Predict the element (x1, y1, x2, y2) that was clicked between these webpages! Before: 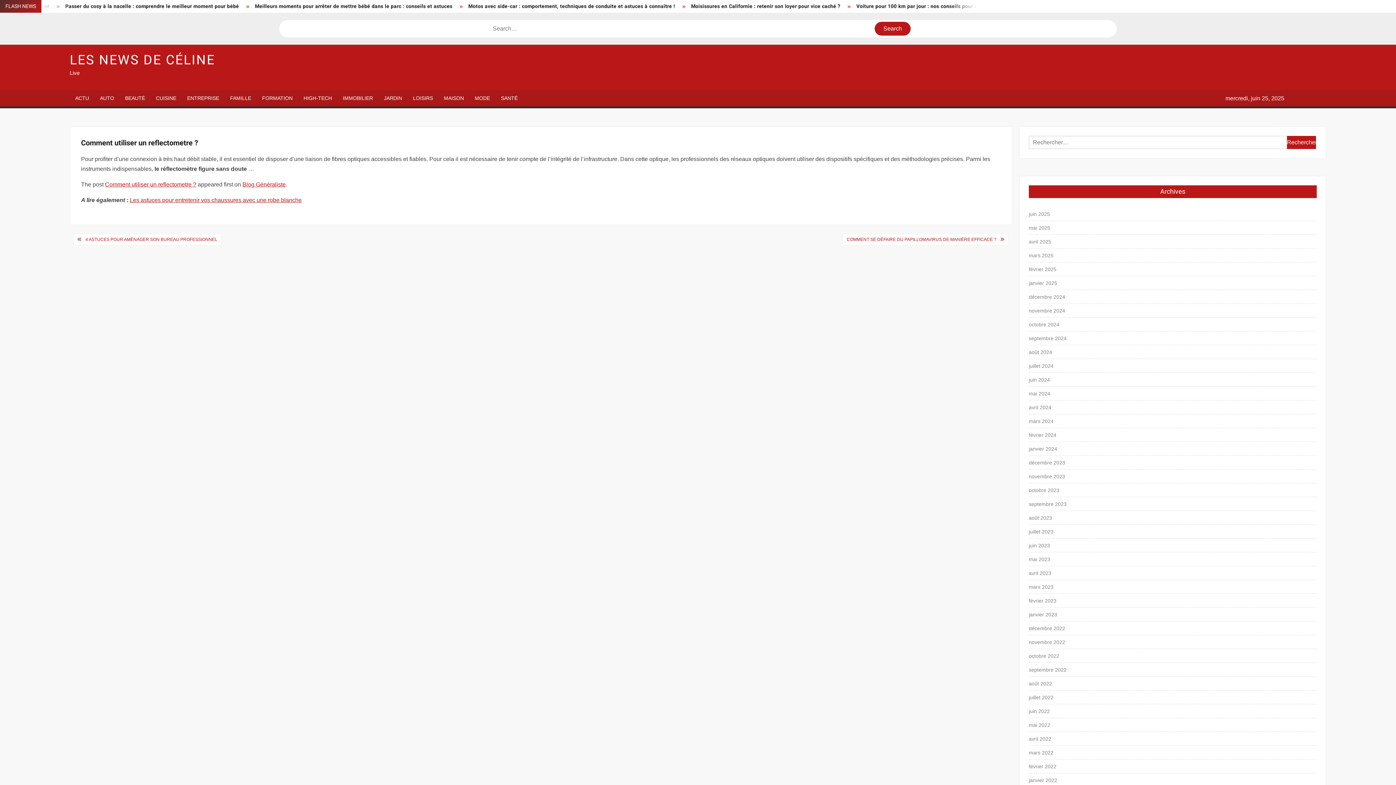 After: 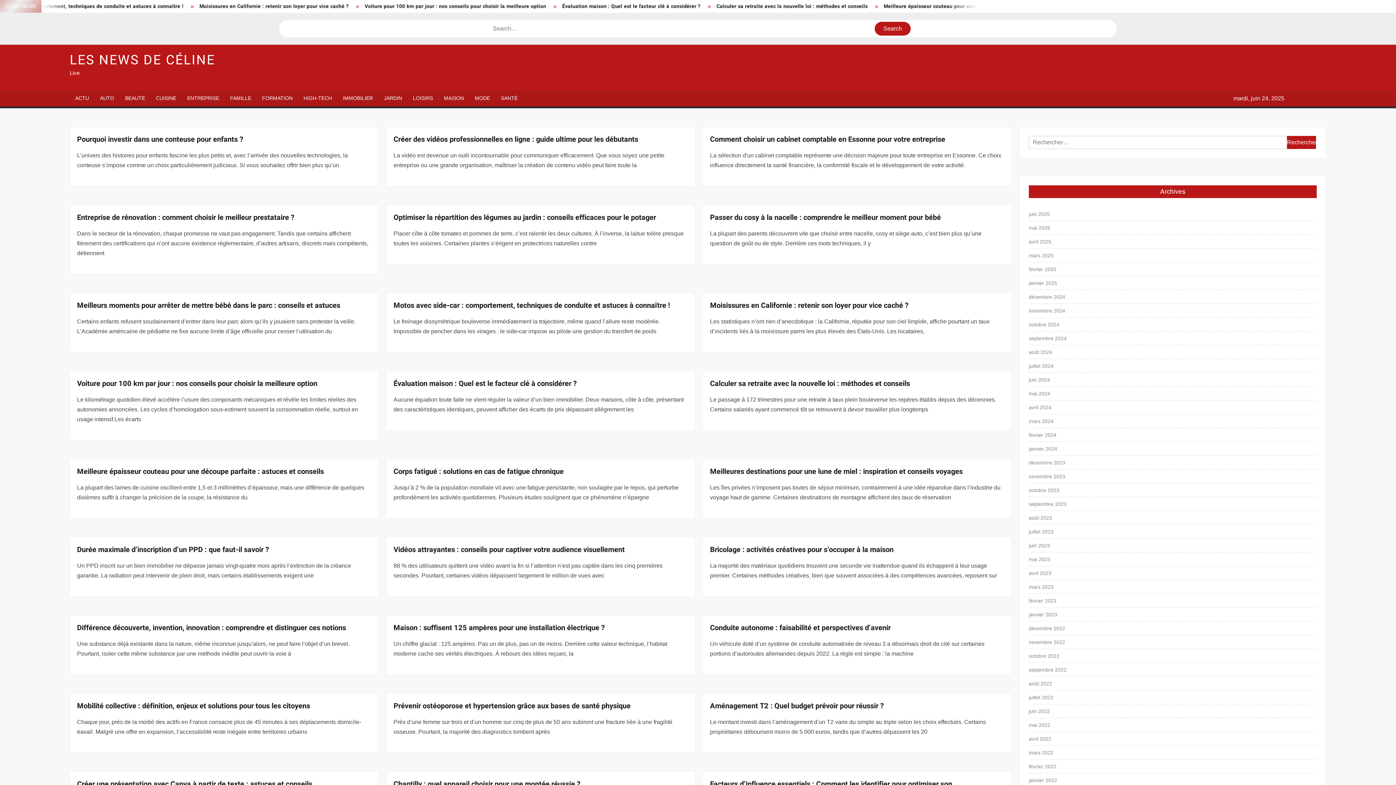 Action: bbox: (1029, 734, 1051, 744) label: avril 2022